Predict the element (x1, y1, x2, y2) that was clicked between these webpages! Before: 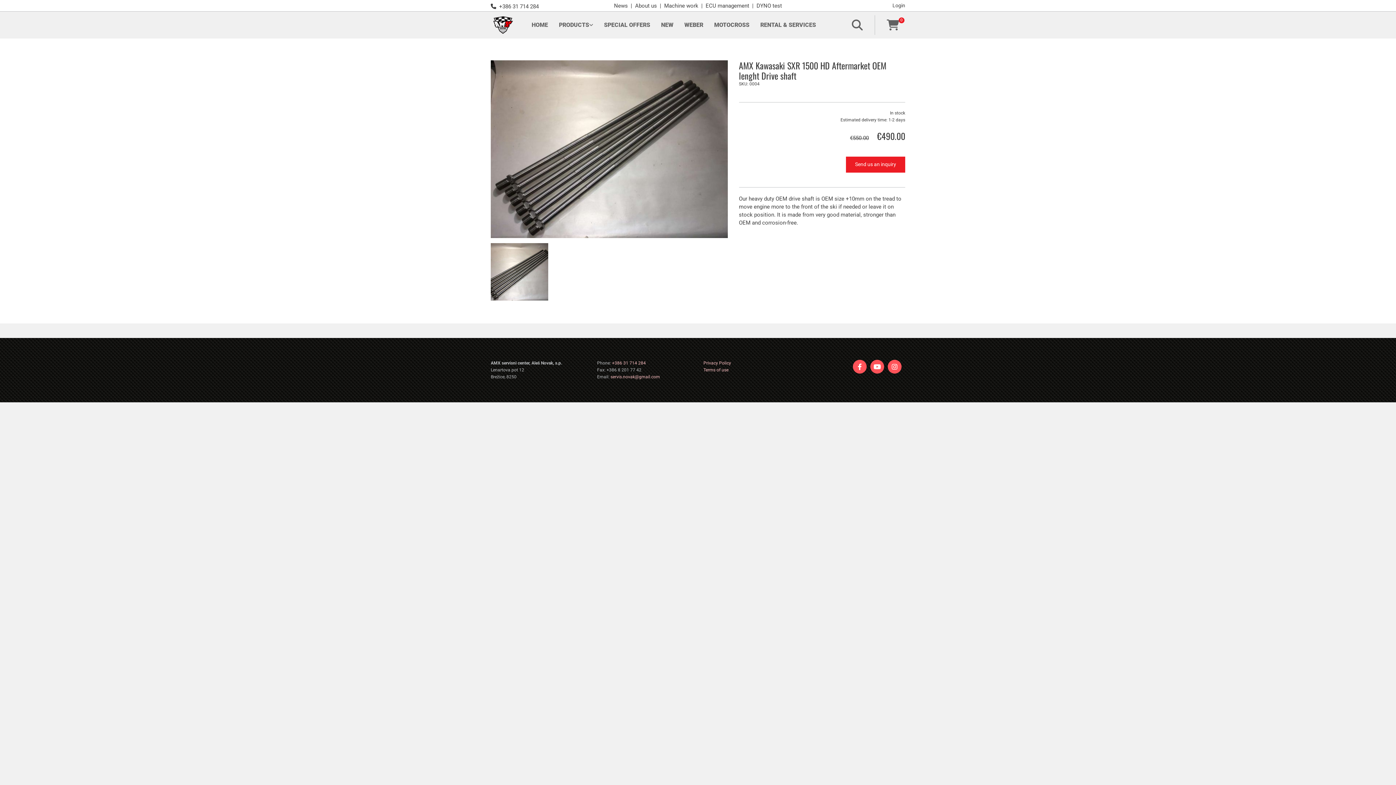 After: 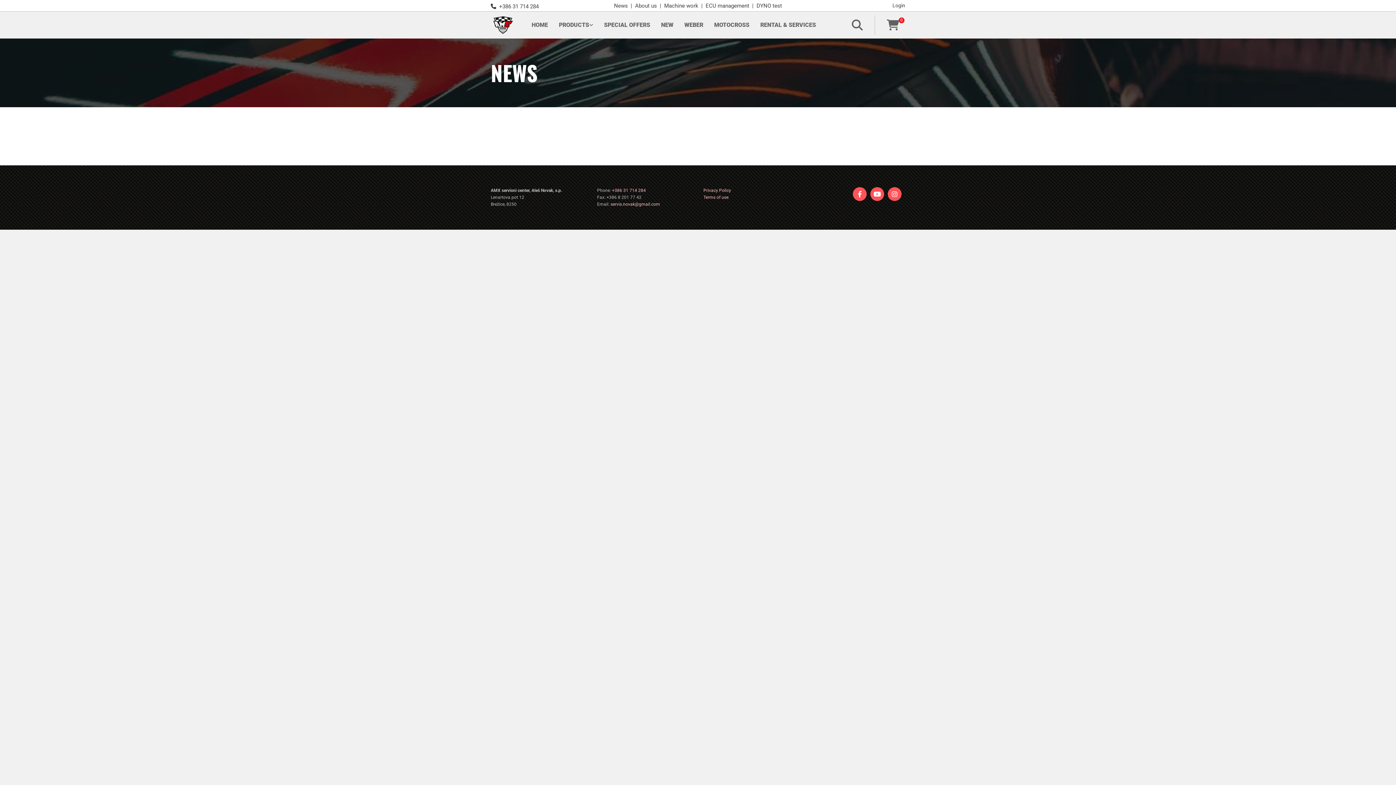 Action: bbox: (614, 2, 628, 8) label: News